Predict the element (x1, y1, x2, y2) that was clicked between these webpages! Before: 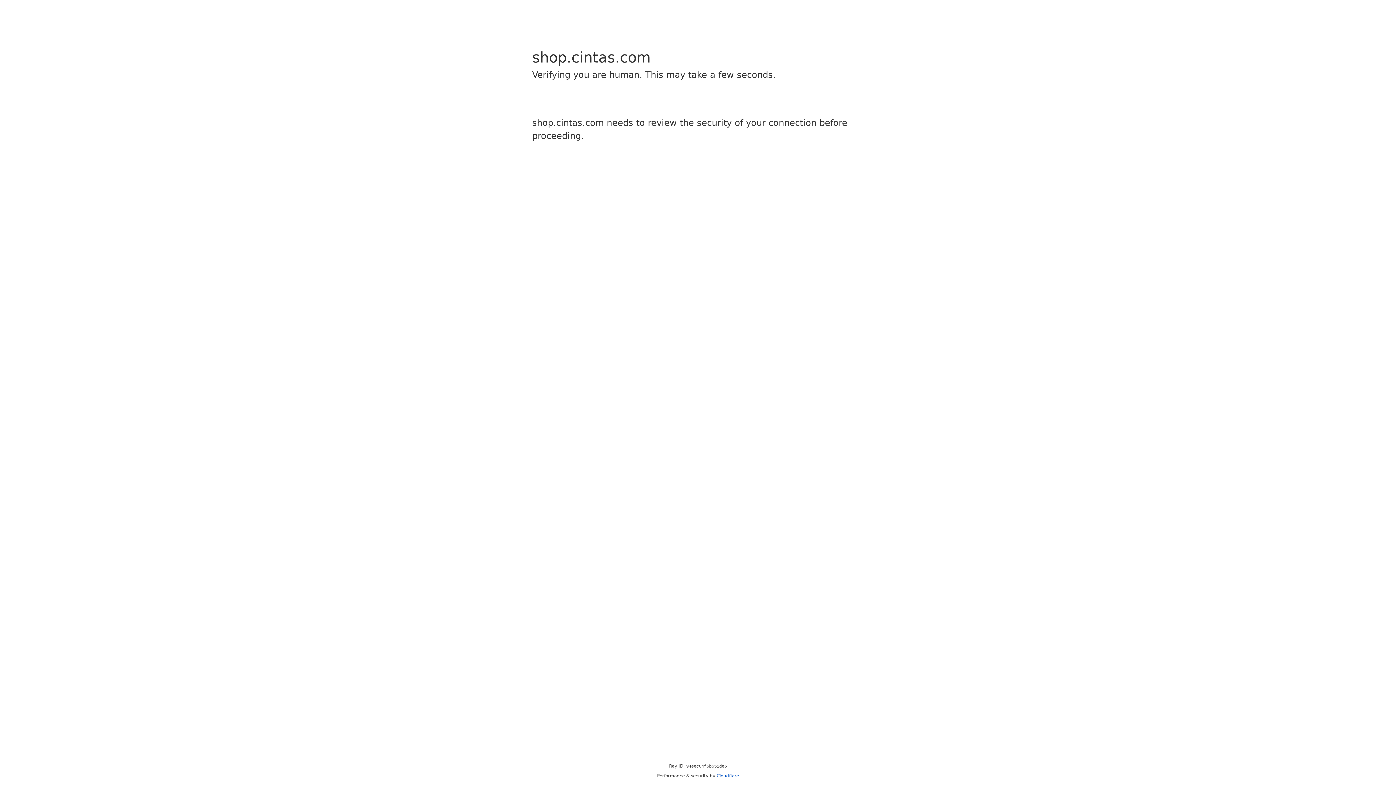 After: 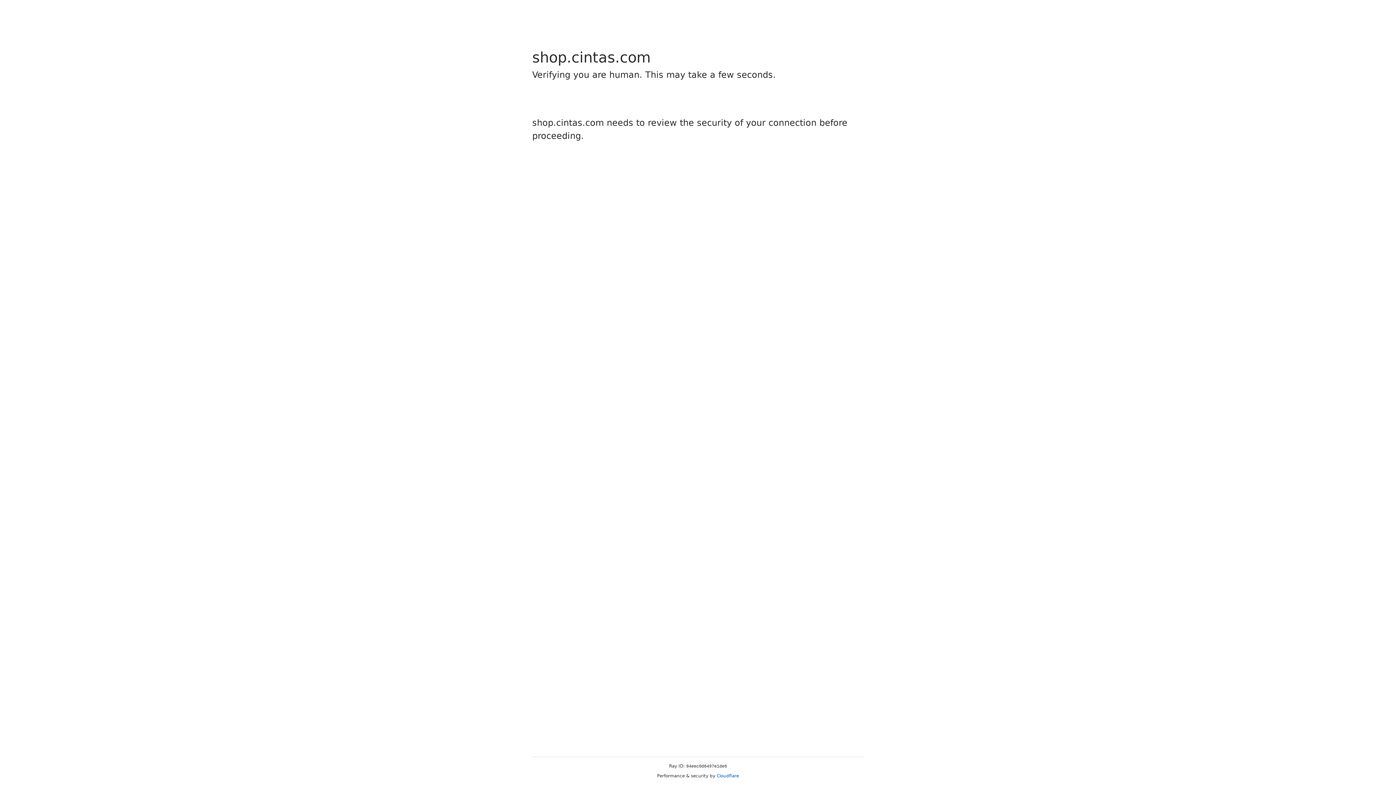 Action: label: Cloudflare bbox: (716, 773, 739, 778)